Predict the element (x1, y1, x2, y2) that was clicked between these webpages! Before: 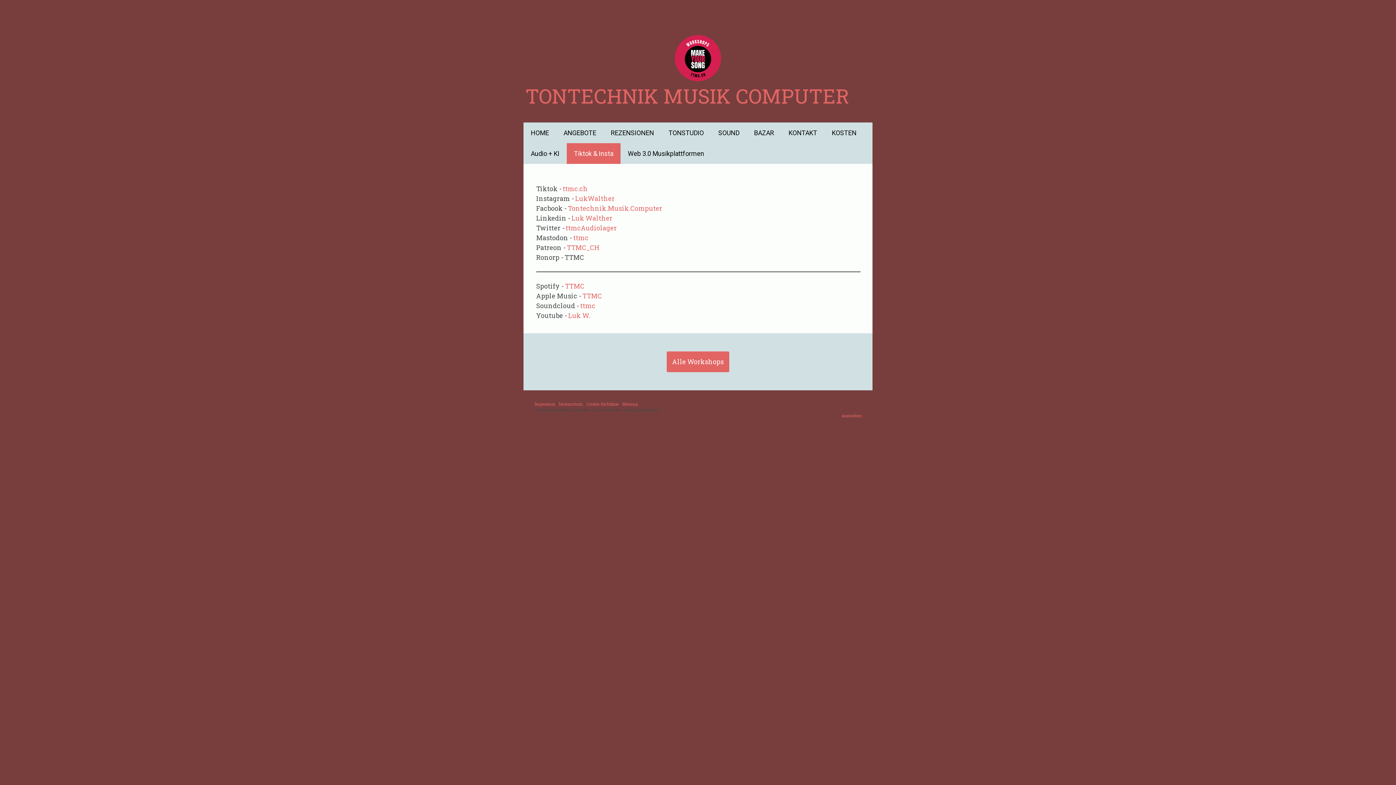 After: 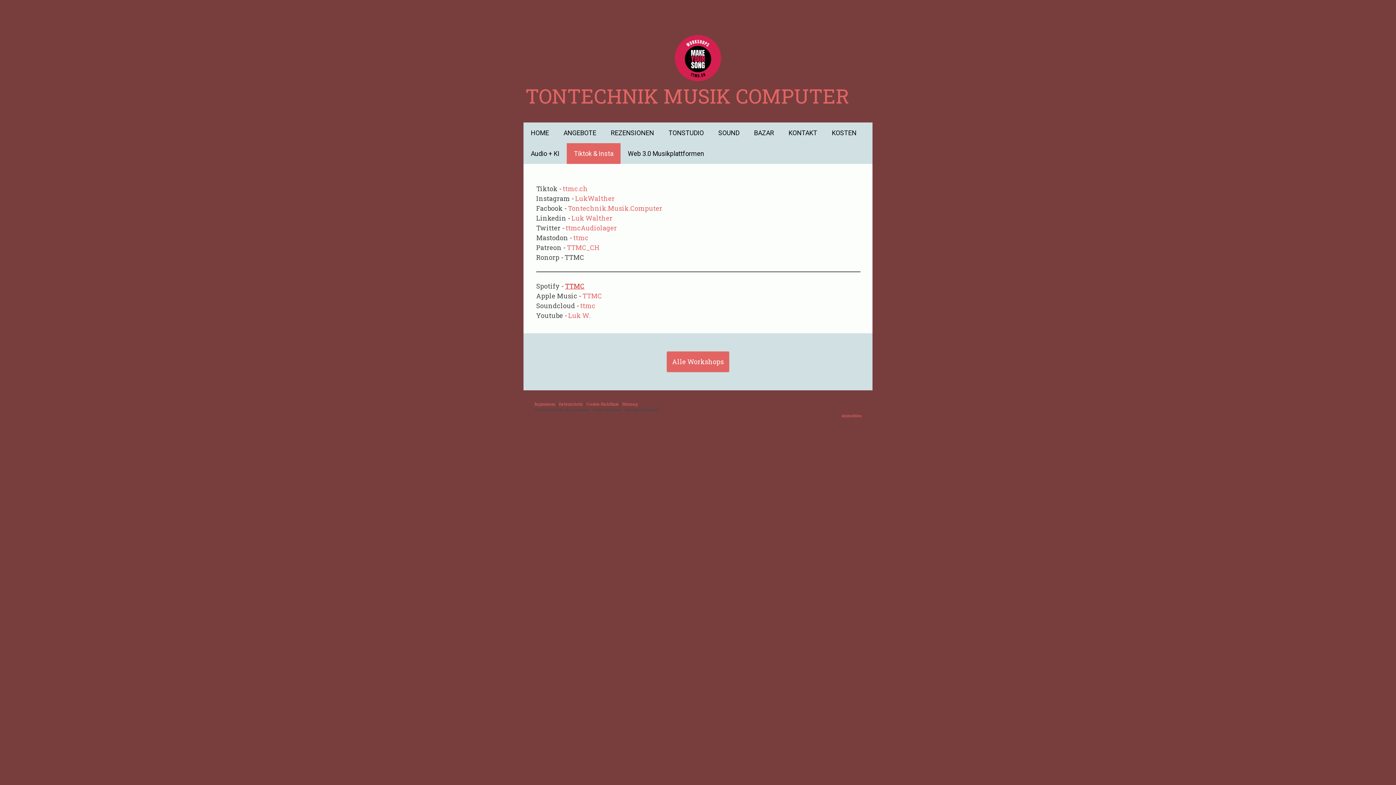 Action: label: TTMC bbox: (565, 281, 584, 290)